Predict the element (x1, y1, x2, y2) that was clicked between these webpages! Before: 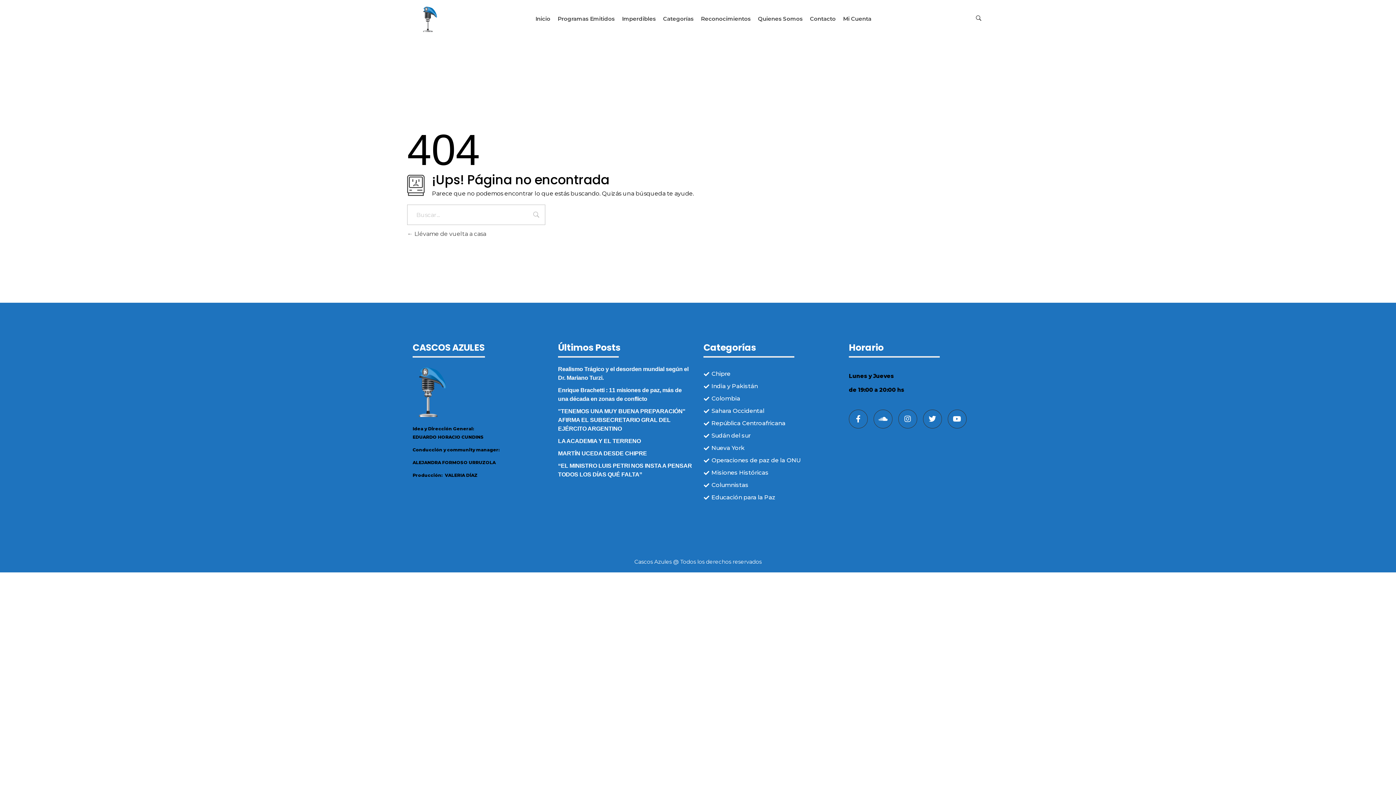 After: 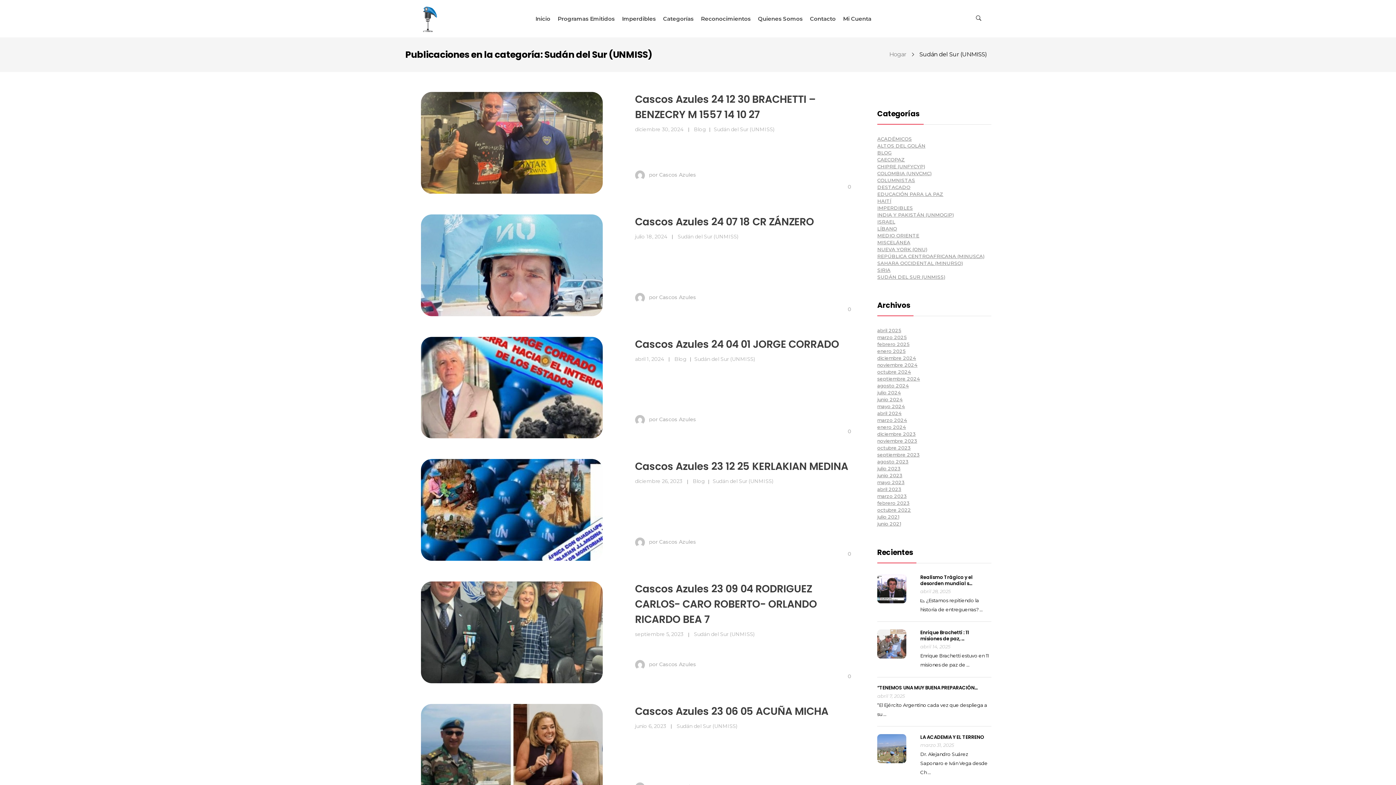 Action: label: Sudán del sur bbox: (703, 432, 751, 439)